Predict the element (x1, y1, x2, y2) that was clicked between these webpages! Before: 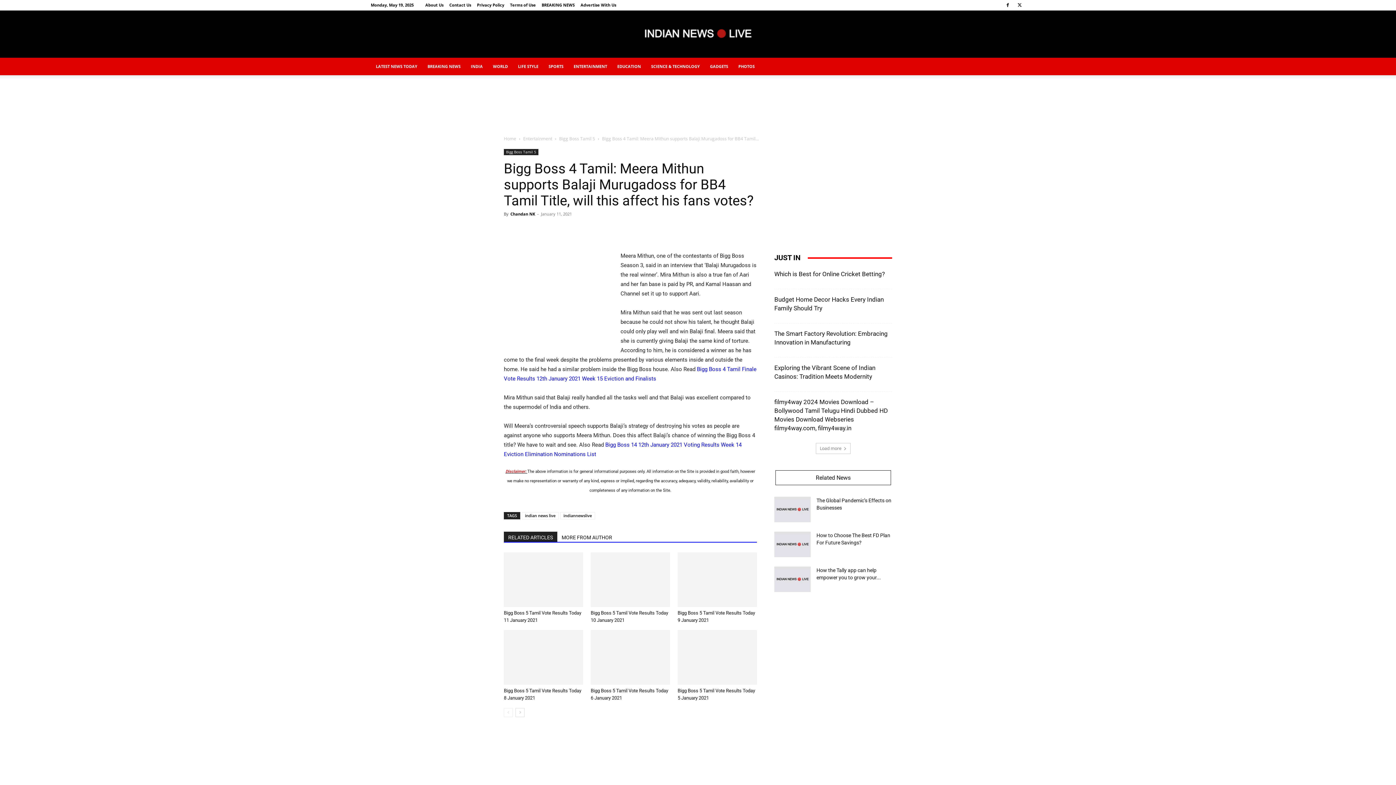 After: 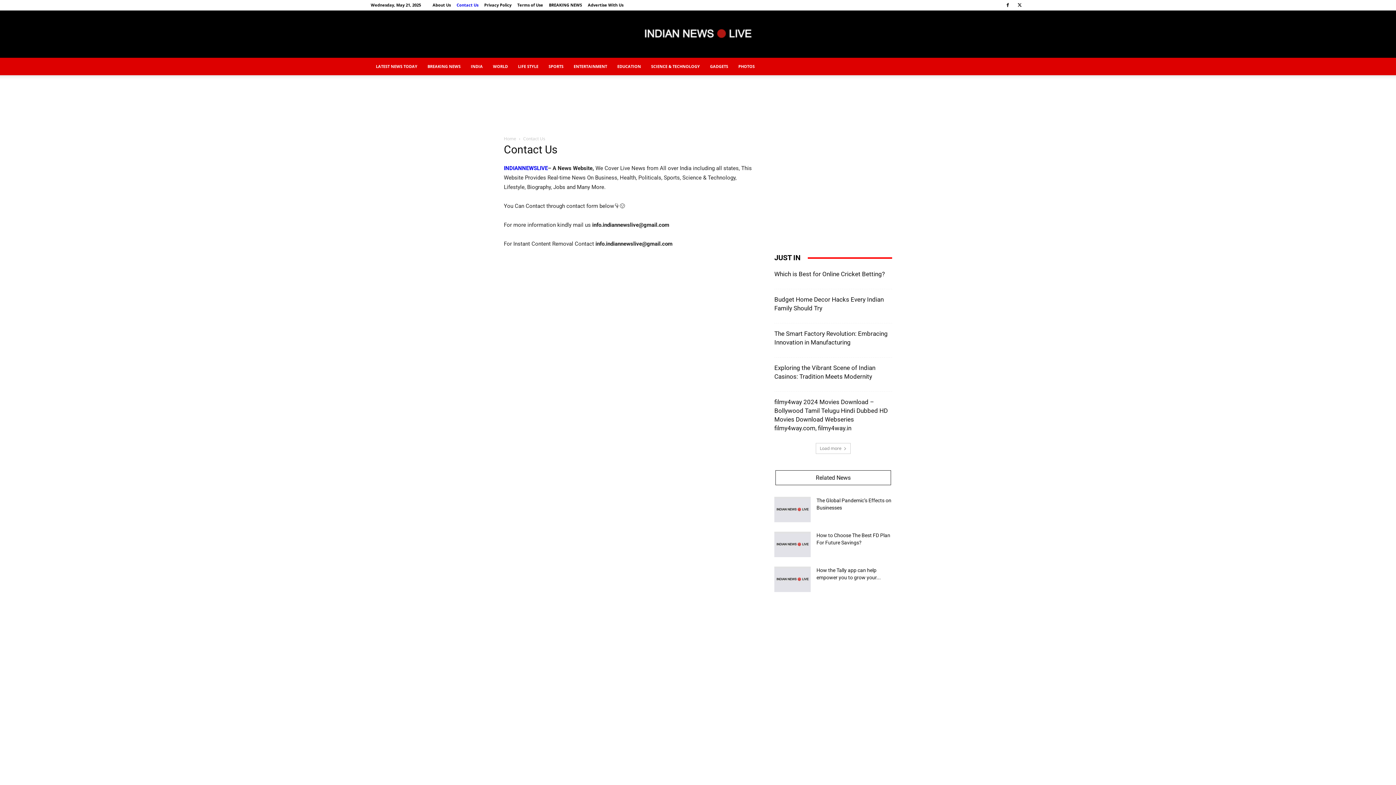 Action: label: Contact Us bbox: (449, 2, 471, 7)